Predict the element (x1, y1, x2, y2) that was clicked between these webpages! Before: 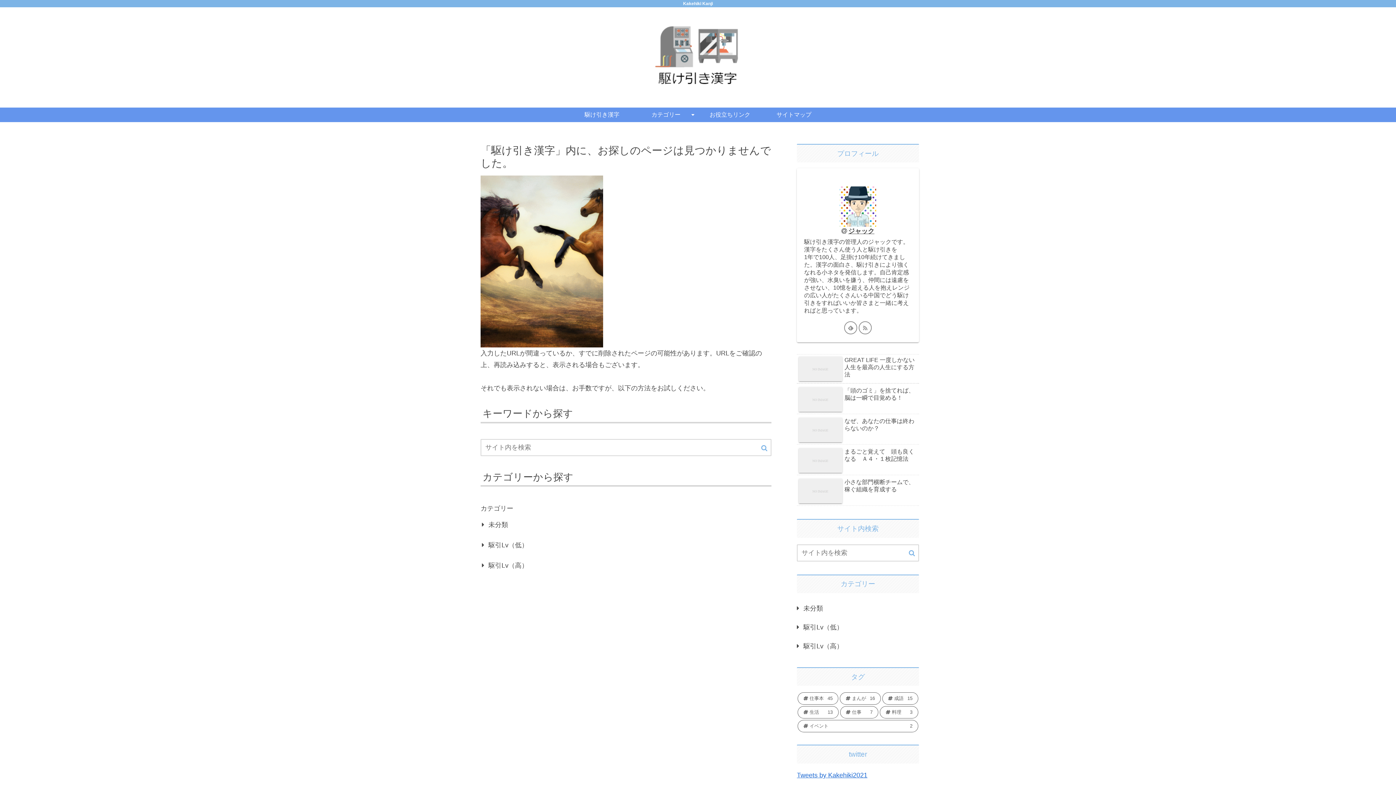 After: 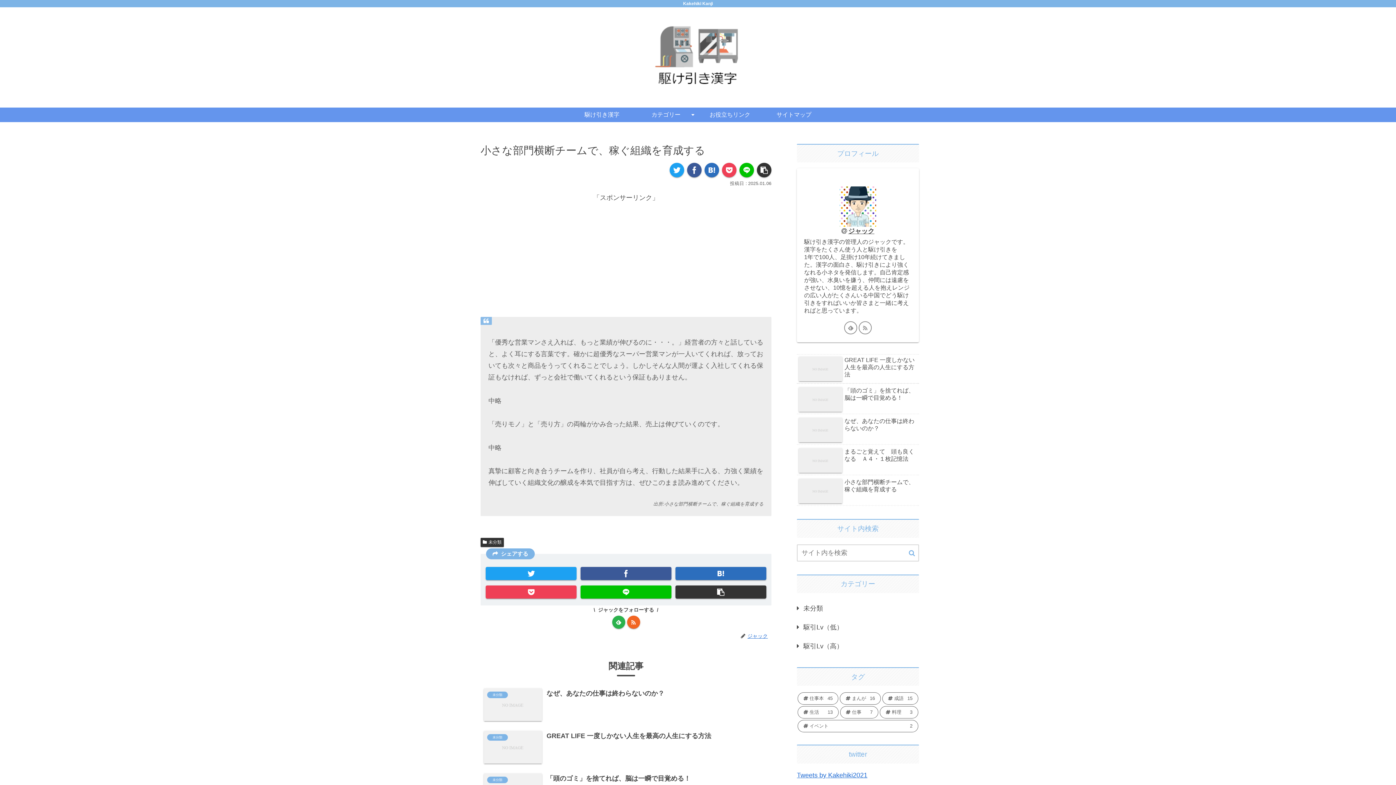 Action: label: 小さな部門横断チームで、稼ぐ組織を育成する bbox: (797, 477, 919, 506)